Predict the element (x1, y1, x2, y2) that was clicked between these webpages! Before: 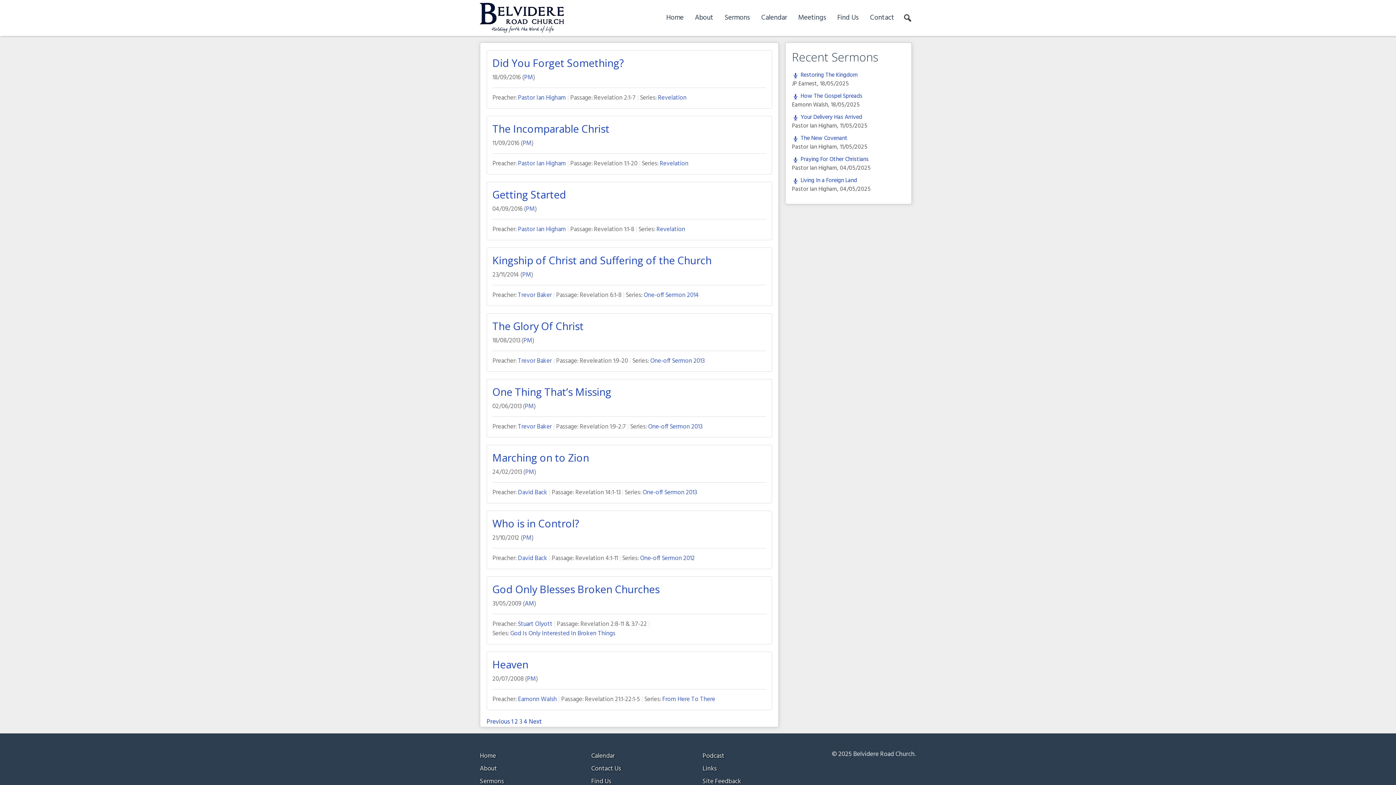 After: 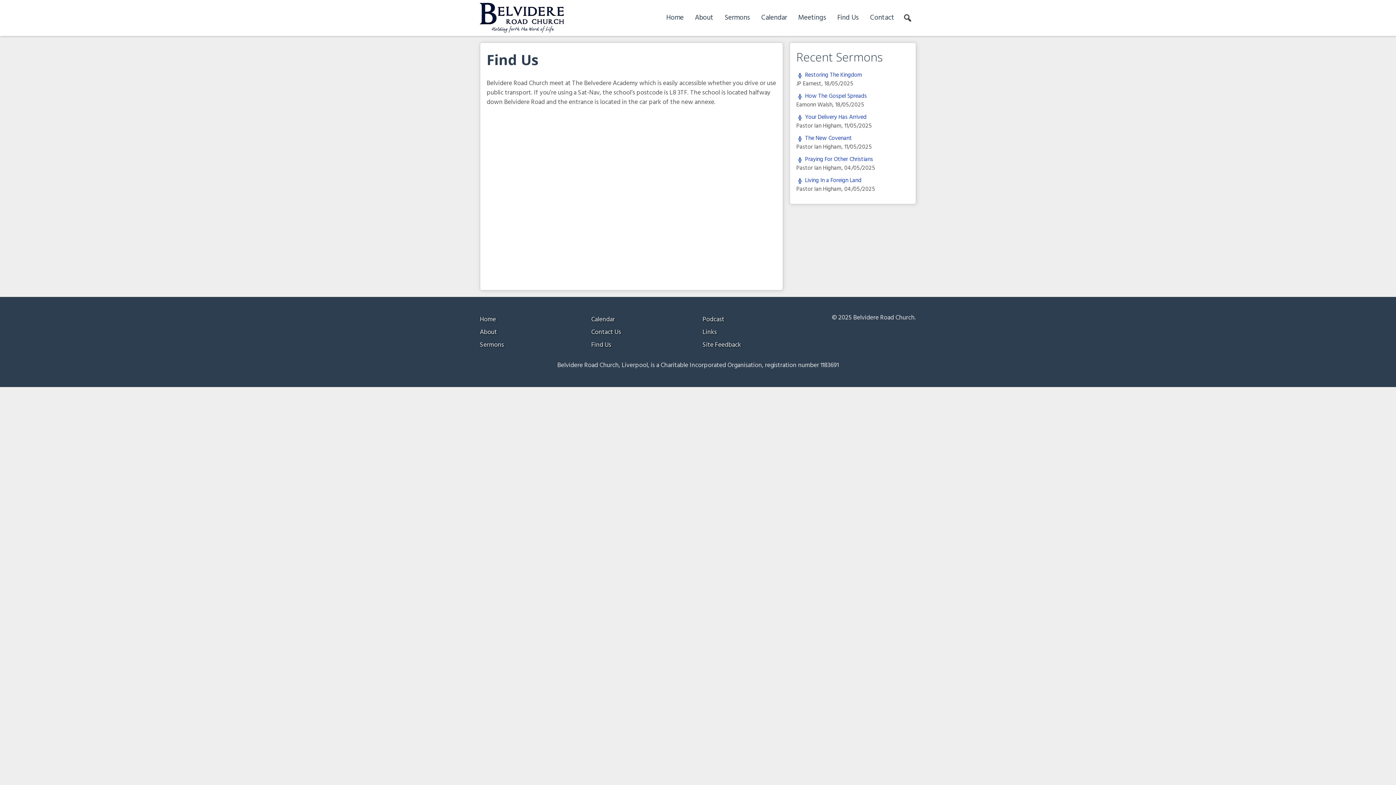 Action: bbox: (837, 12, 859, 23) label: Find Us